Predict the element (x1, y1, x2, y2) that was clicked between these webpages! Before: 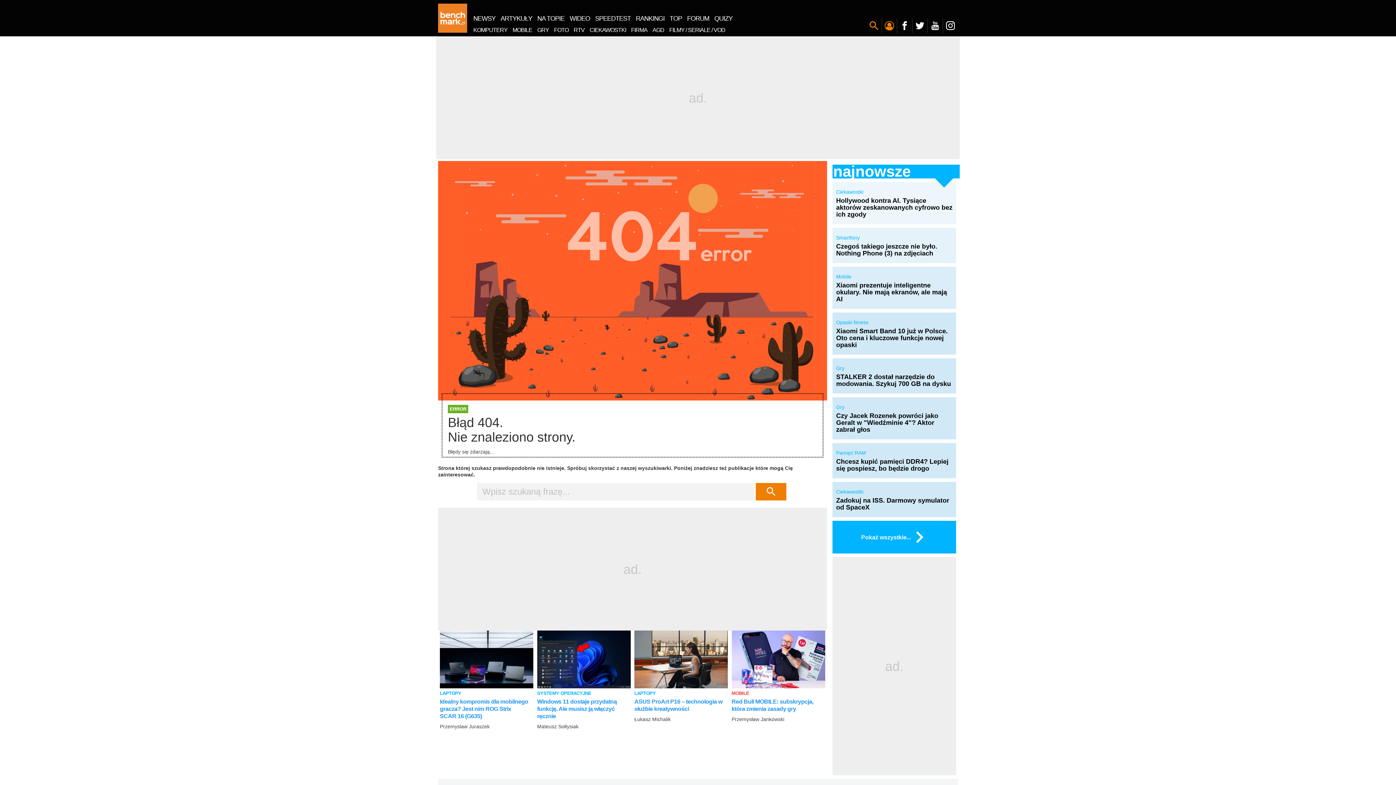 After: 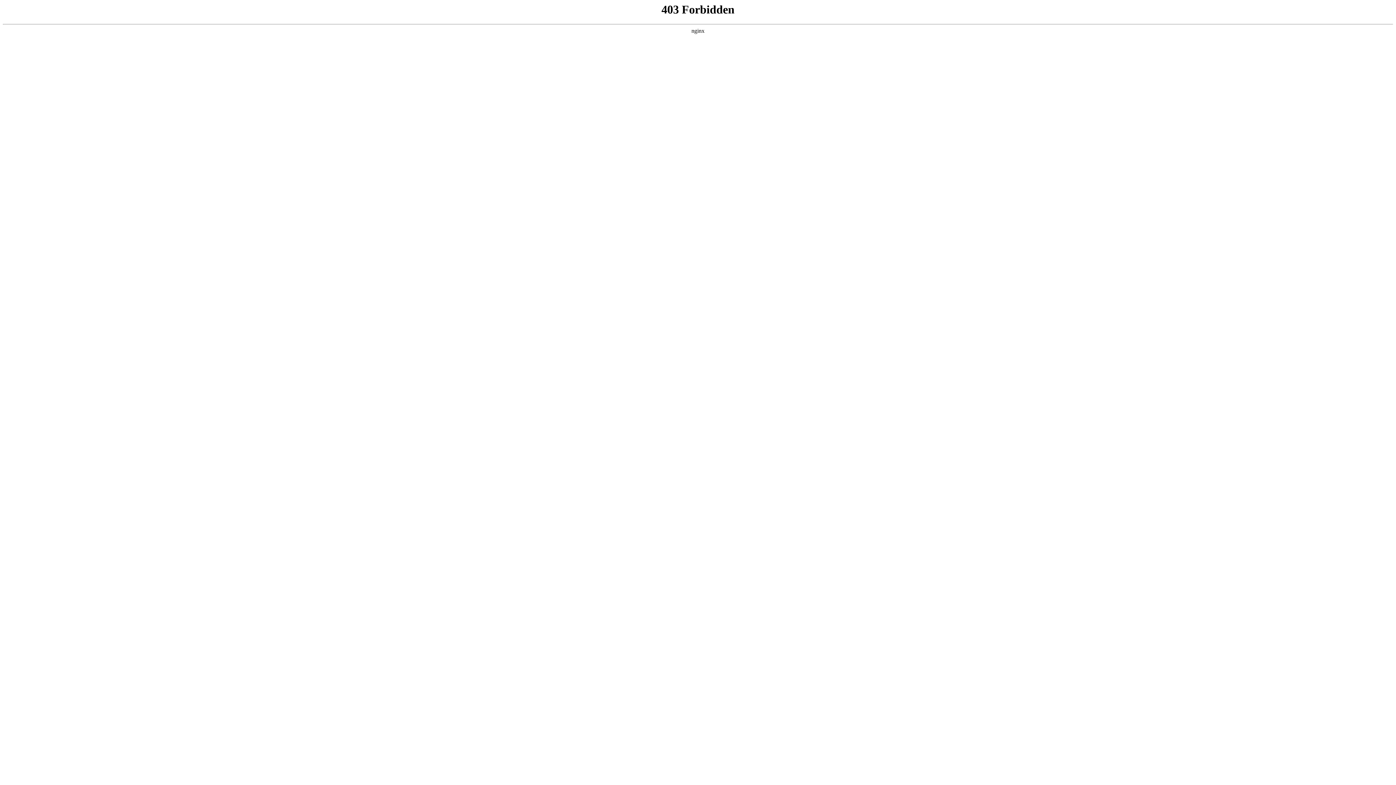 Action: bbox: (684, 13, 712, 23) label: FORUM